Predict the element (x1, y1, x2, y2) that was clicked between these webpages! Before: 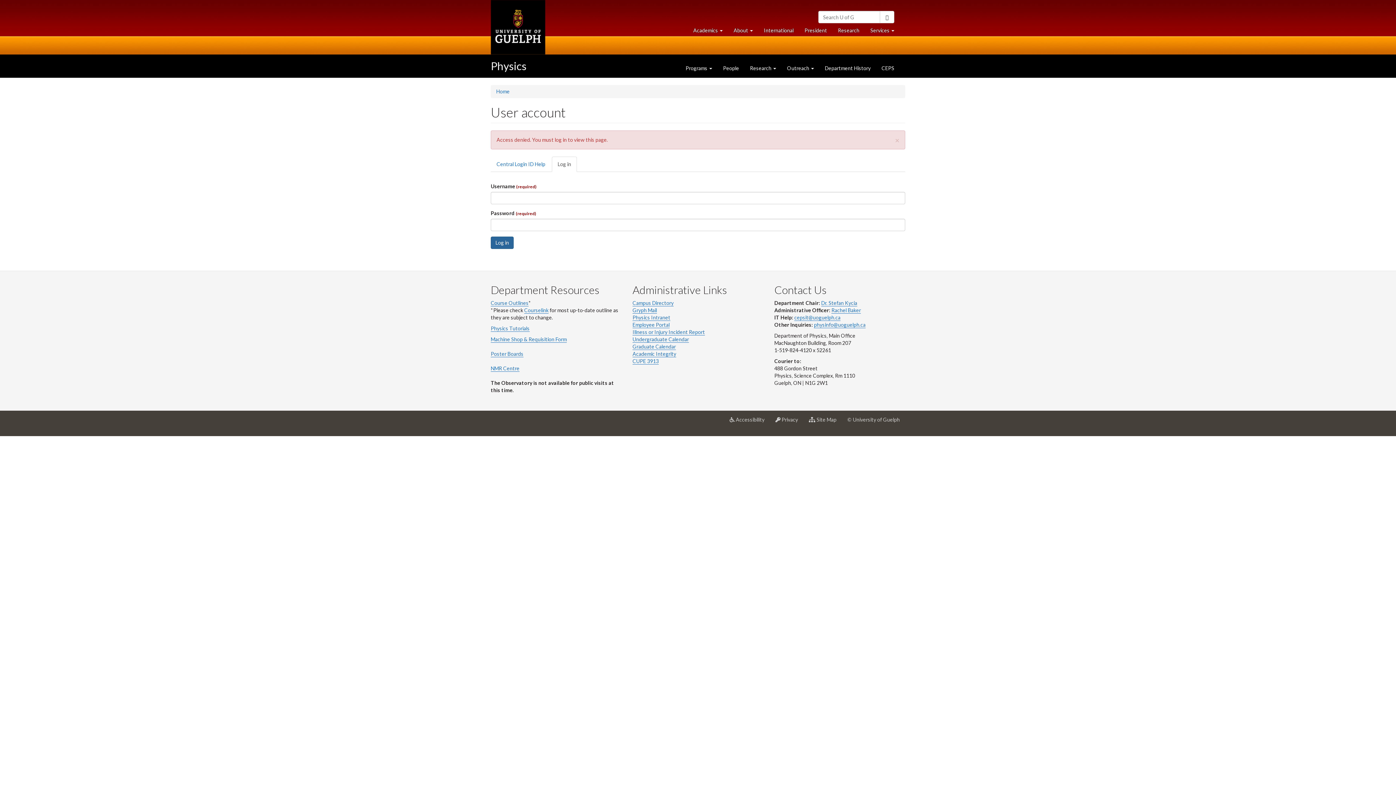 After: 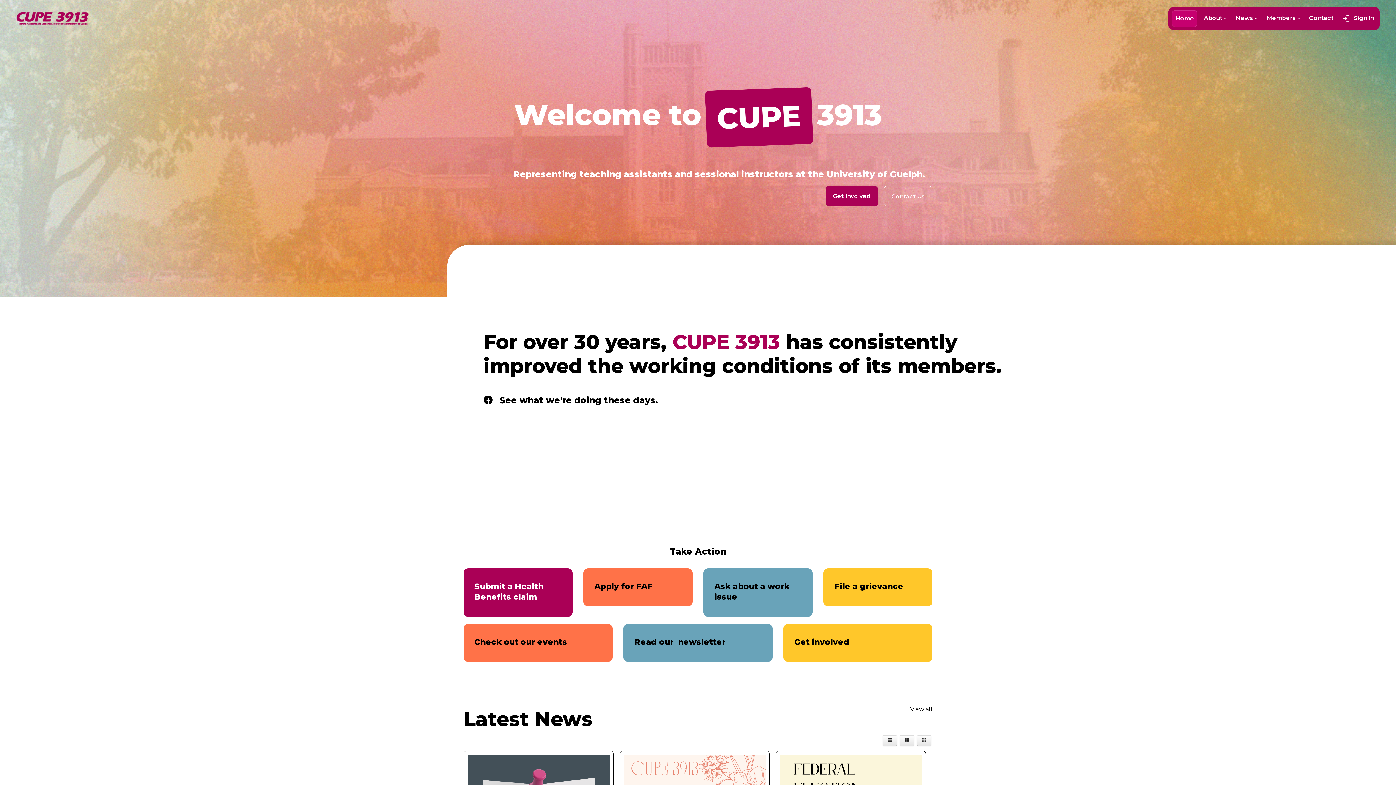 Action: bbox: (632, 358, 658, 364) label: CUPE 3913